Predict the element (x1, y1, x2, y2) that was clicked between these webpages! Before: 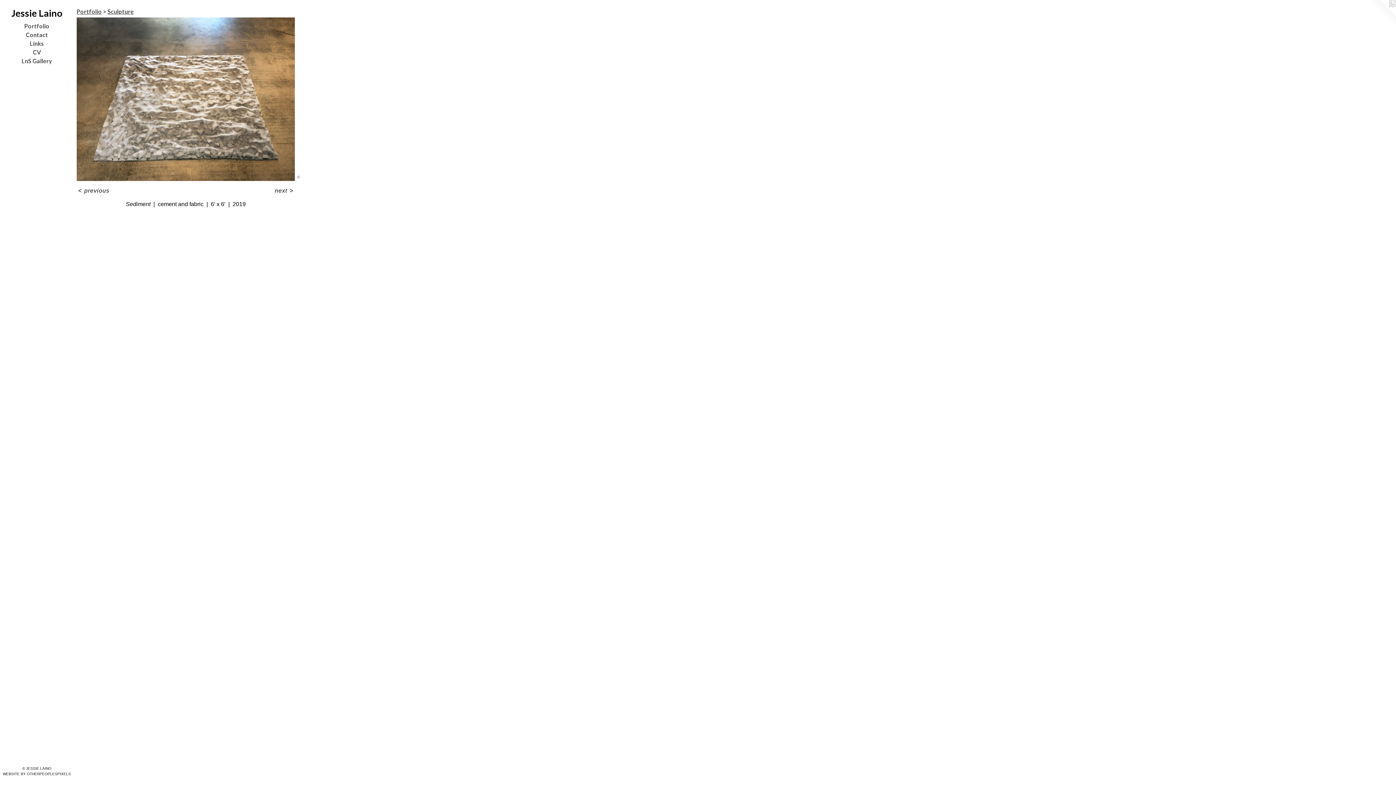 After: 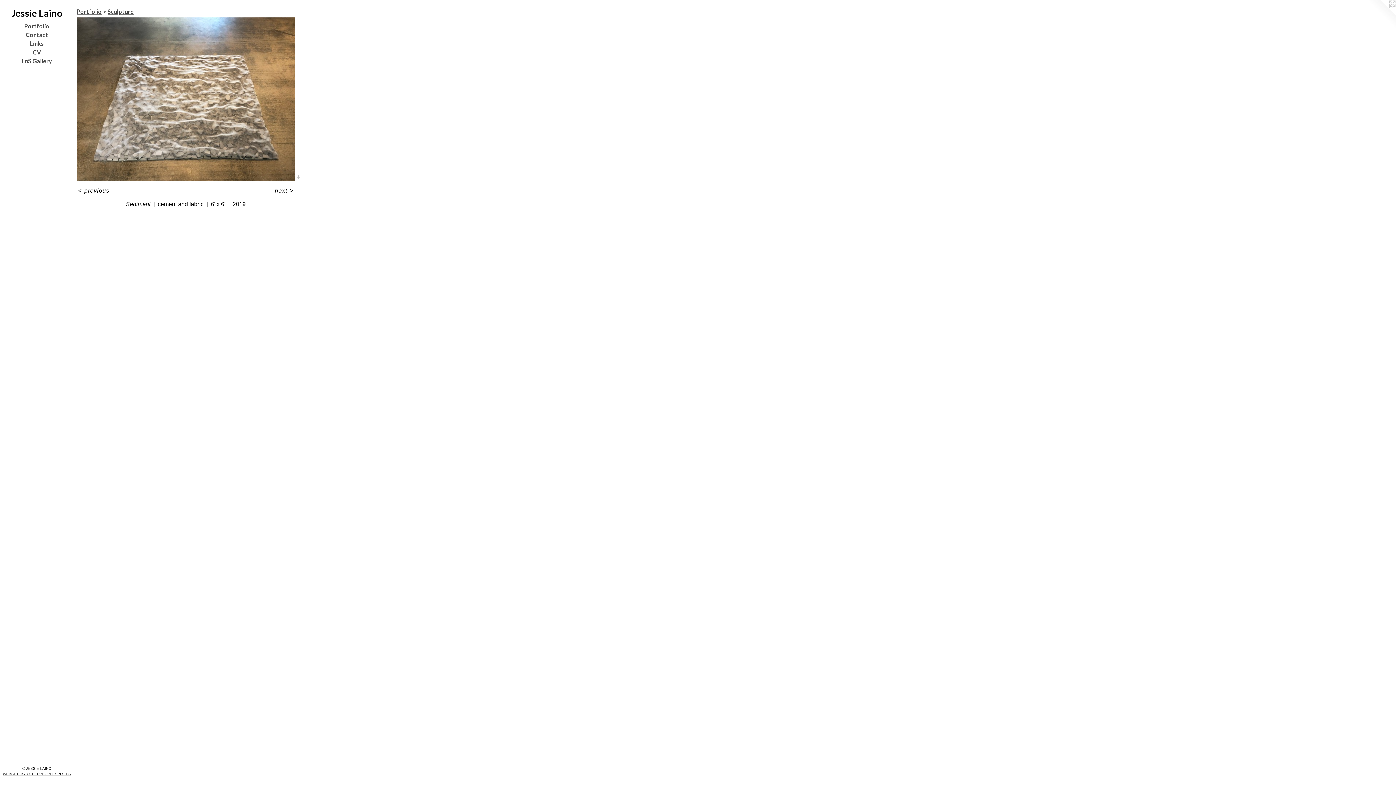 Action: bbox: (2, 772, 70, 776) label: WEBSITE BY OTHERPEOPLESPIXELS